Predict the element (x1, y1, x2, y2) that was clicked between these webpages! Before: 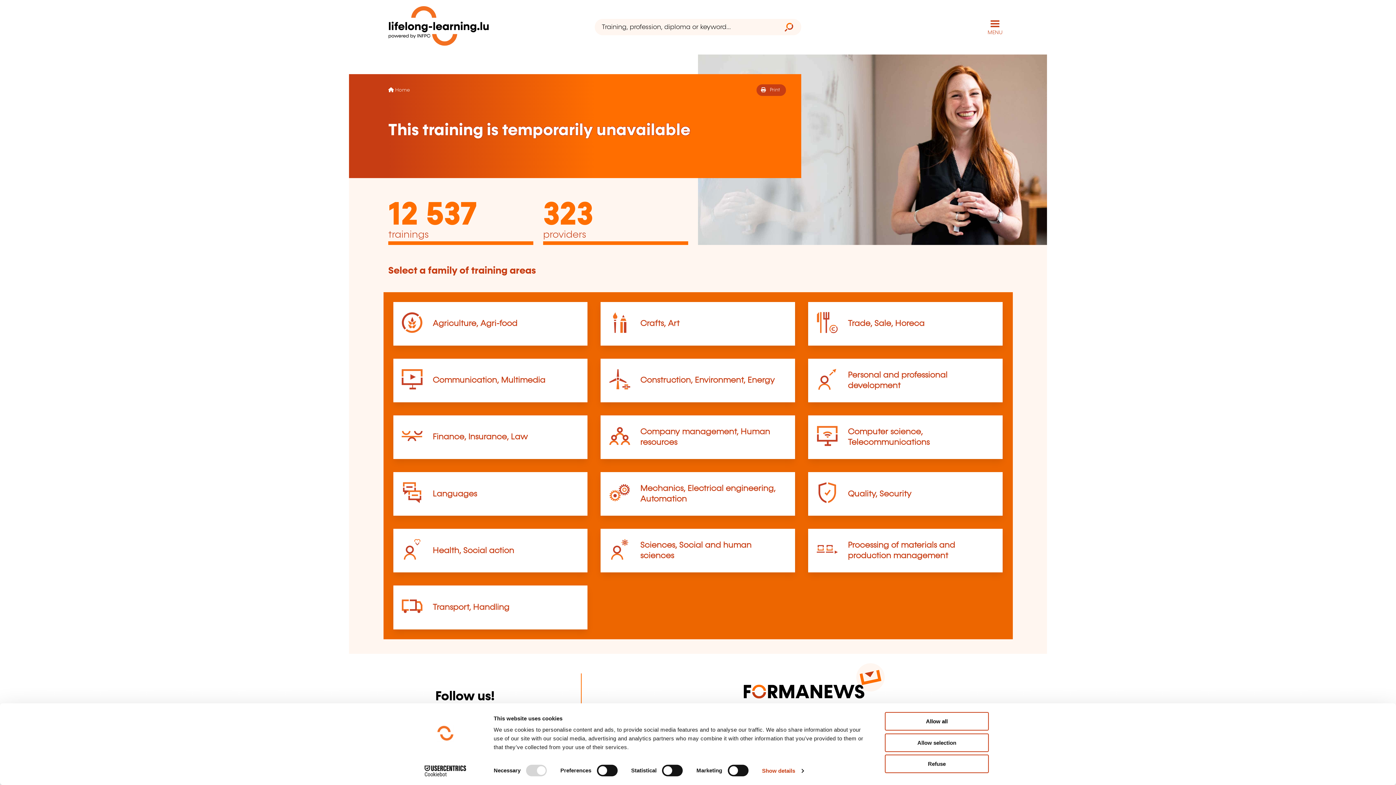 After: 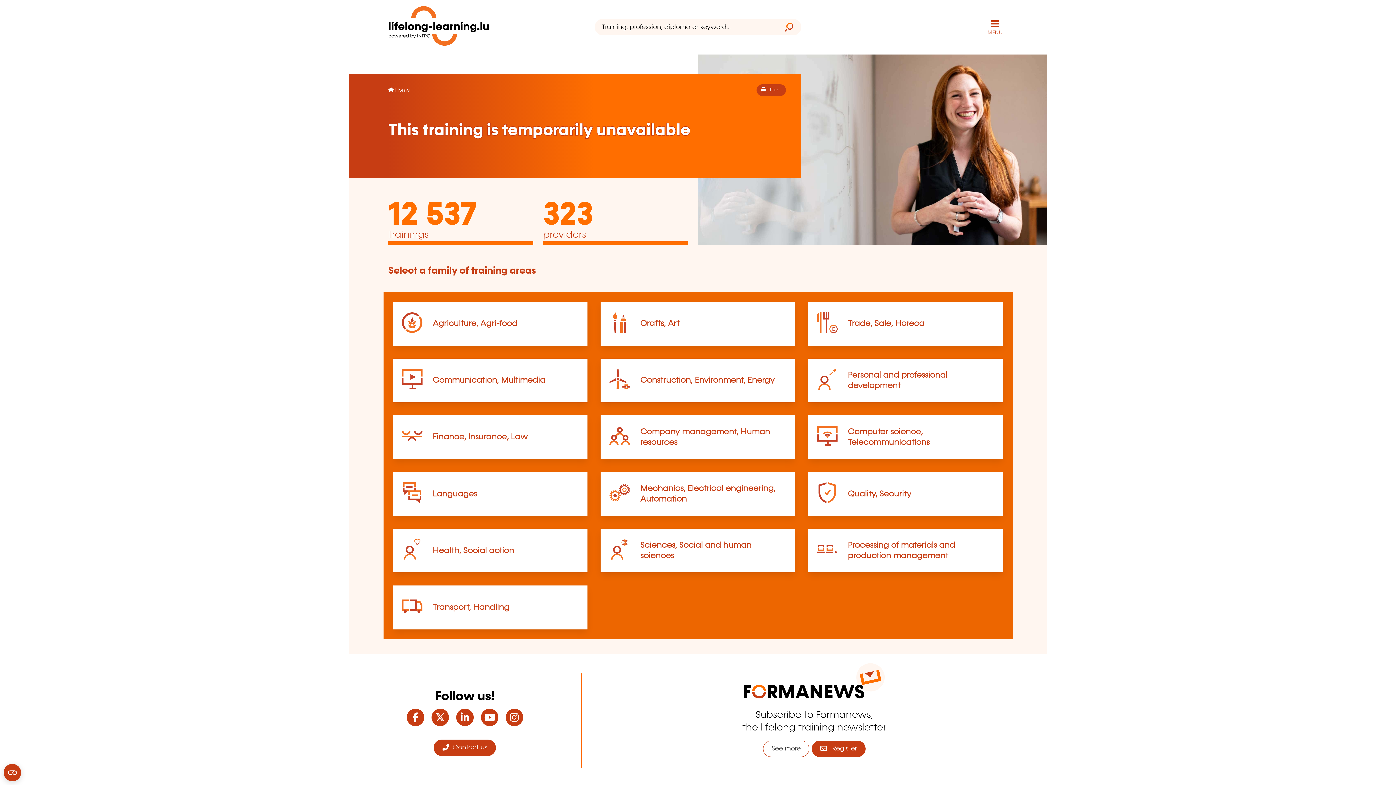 Action: bbox: (885, 712, 989, 731) label: Allow all